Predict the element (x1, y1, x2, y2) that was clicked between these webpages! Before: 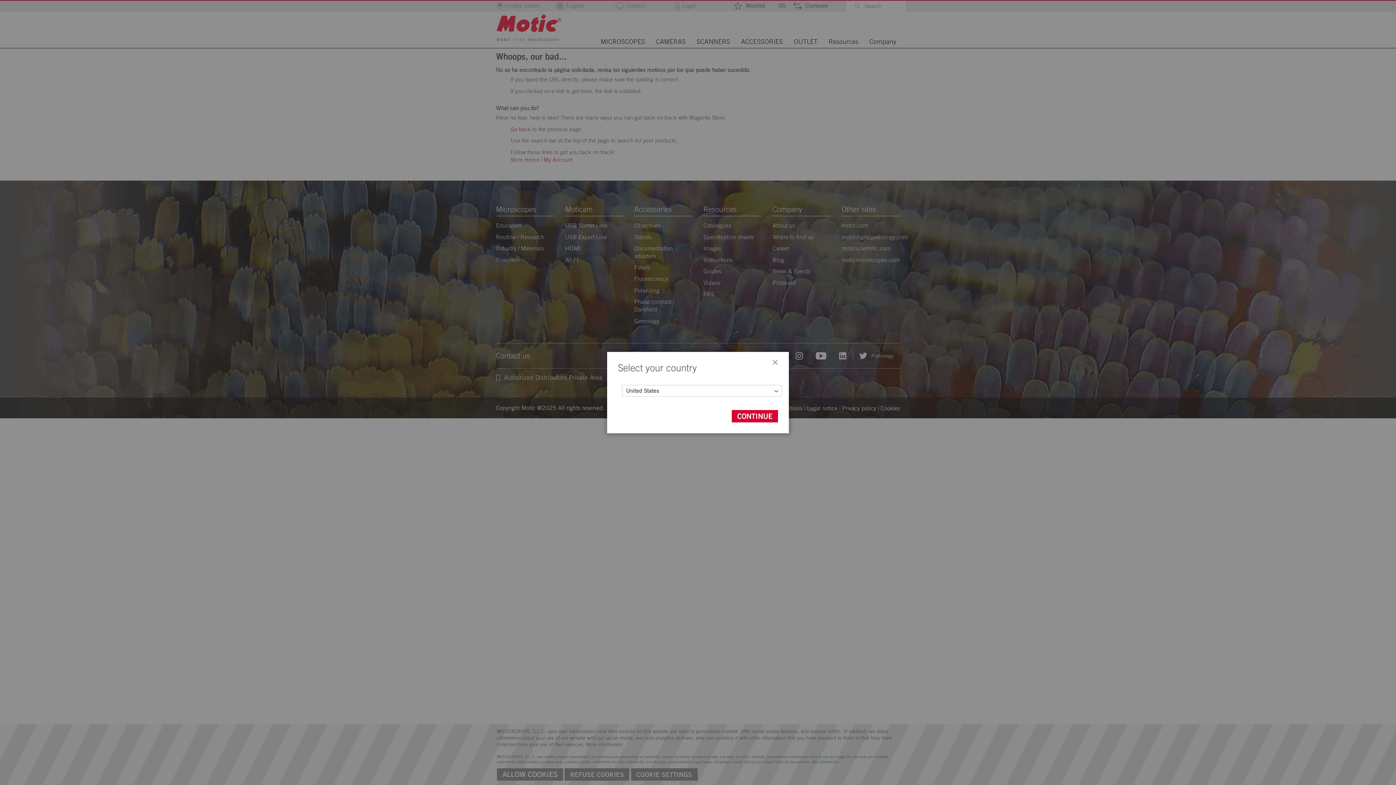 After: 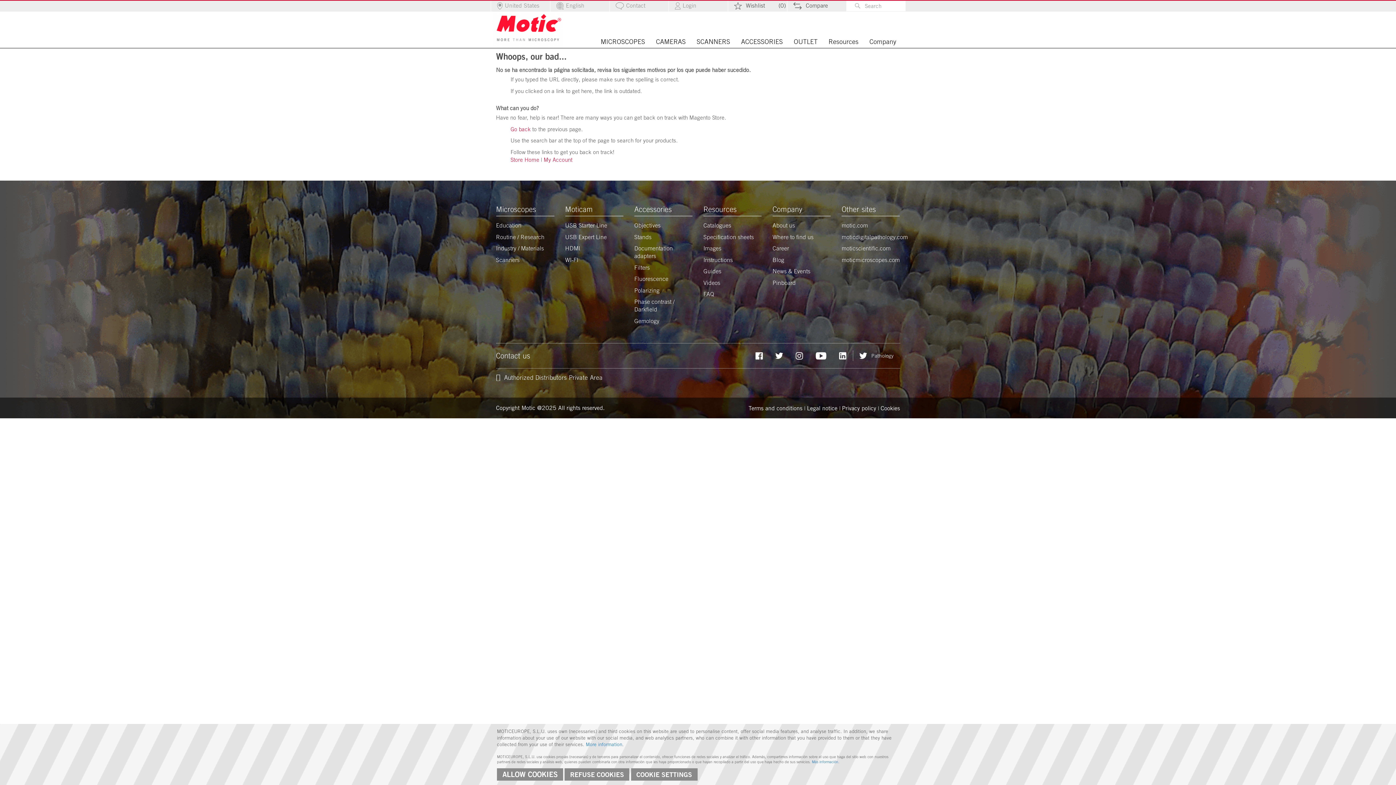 Action: bbox: (761, 352, 789, 376) label: CLOSE